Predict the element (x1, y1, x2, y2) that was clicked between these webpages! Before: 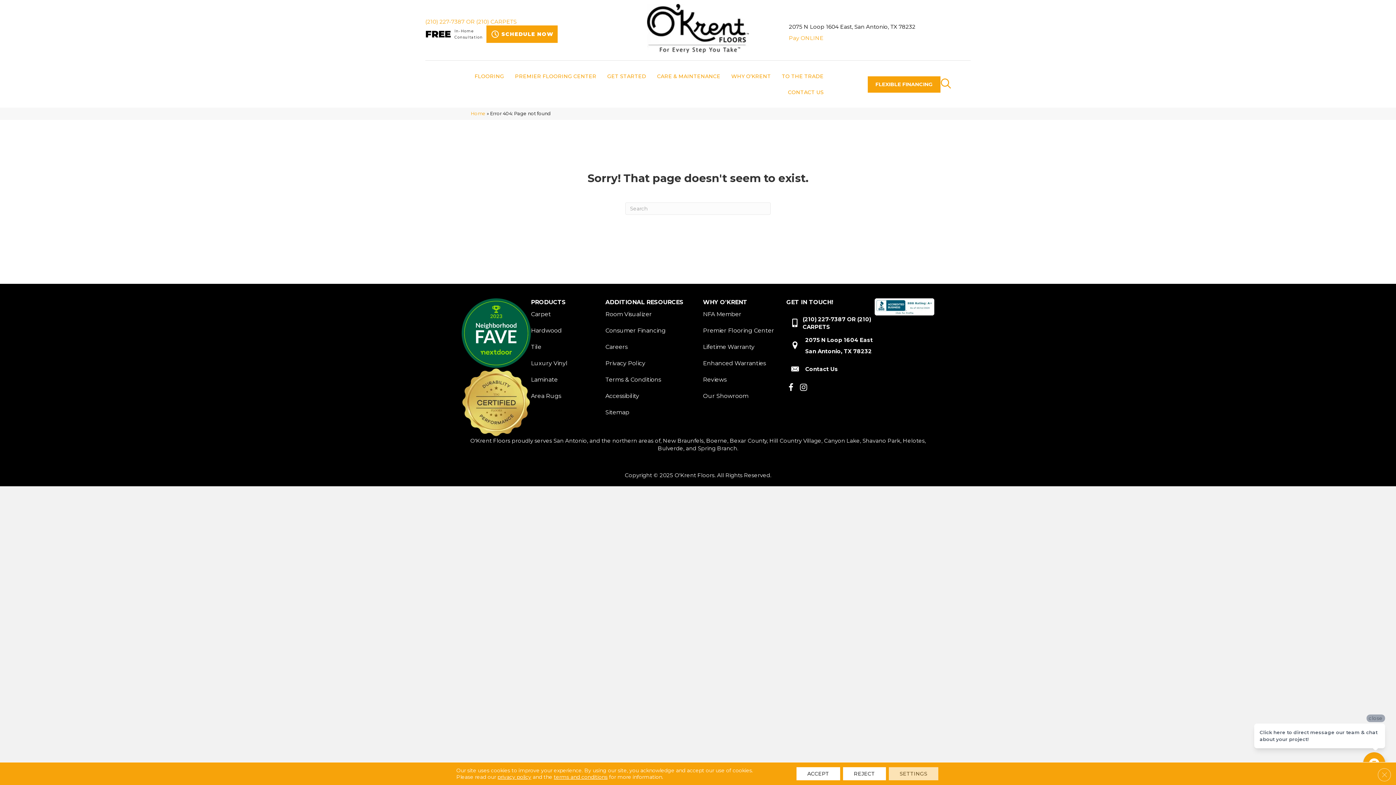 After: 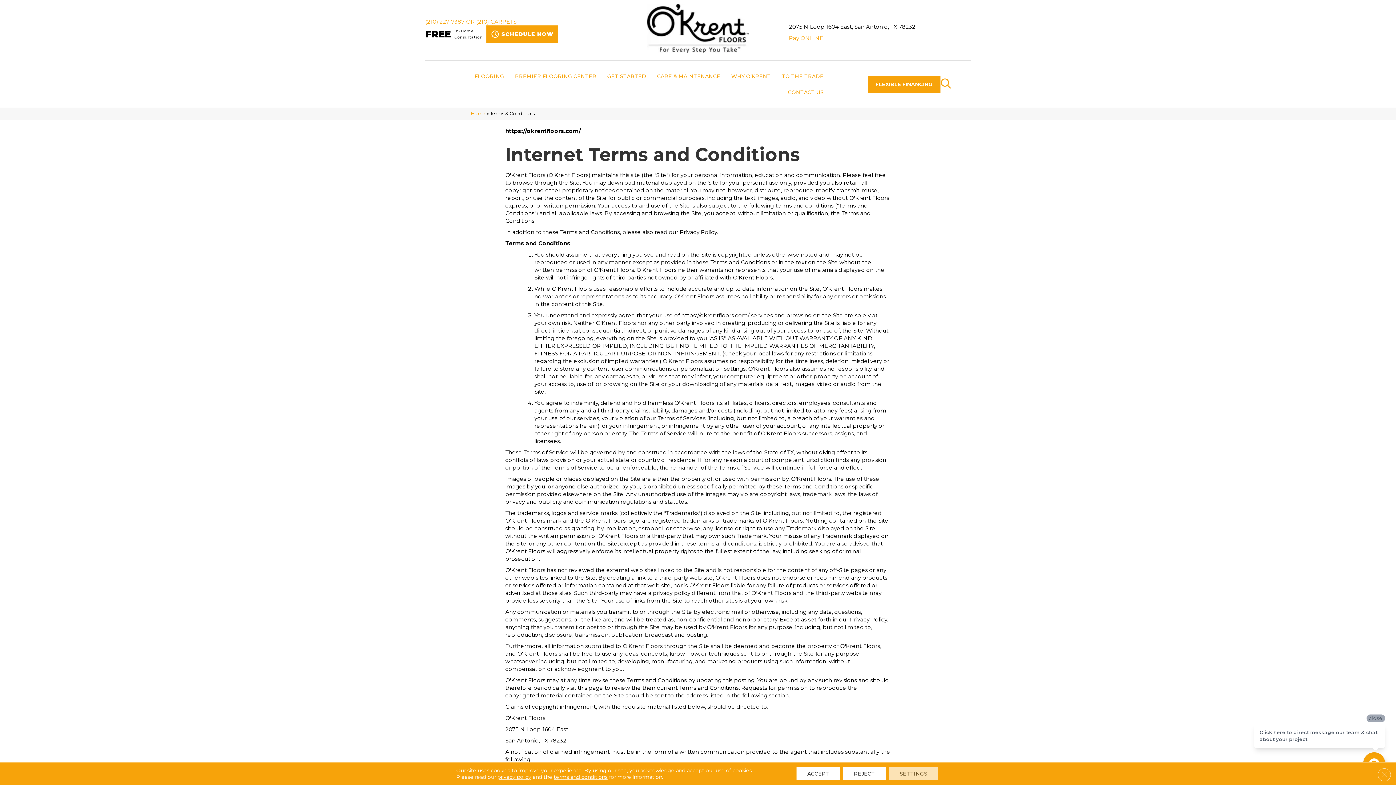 Action: bbox: (553, 774, 607, 780) label: terms and conditions